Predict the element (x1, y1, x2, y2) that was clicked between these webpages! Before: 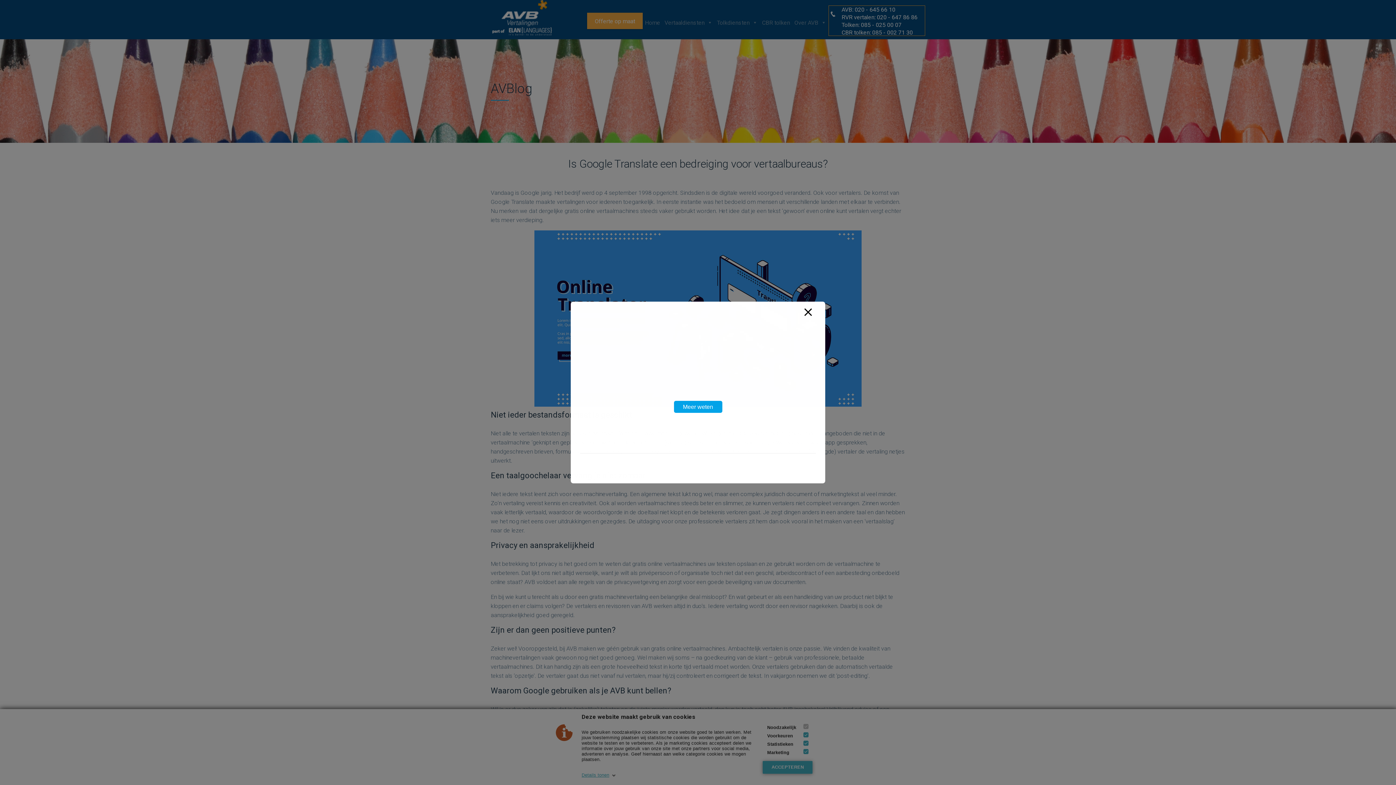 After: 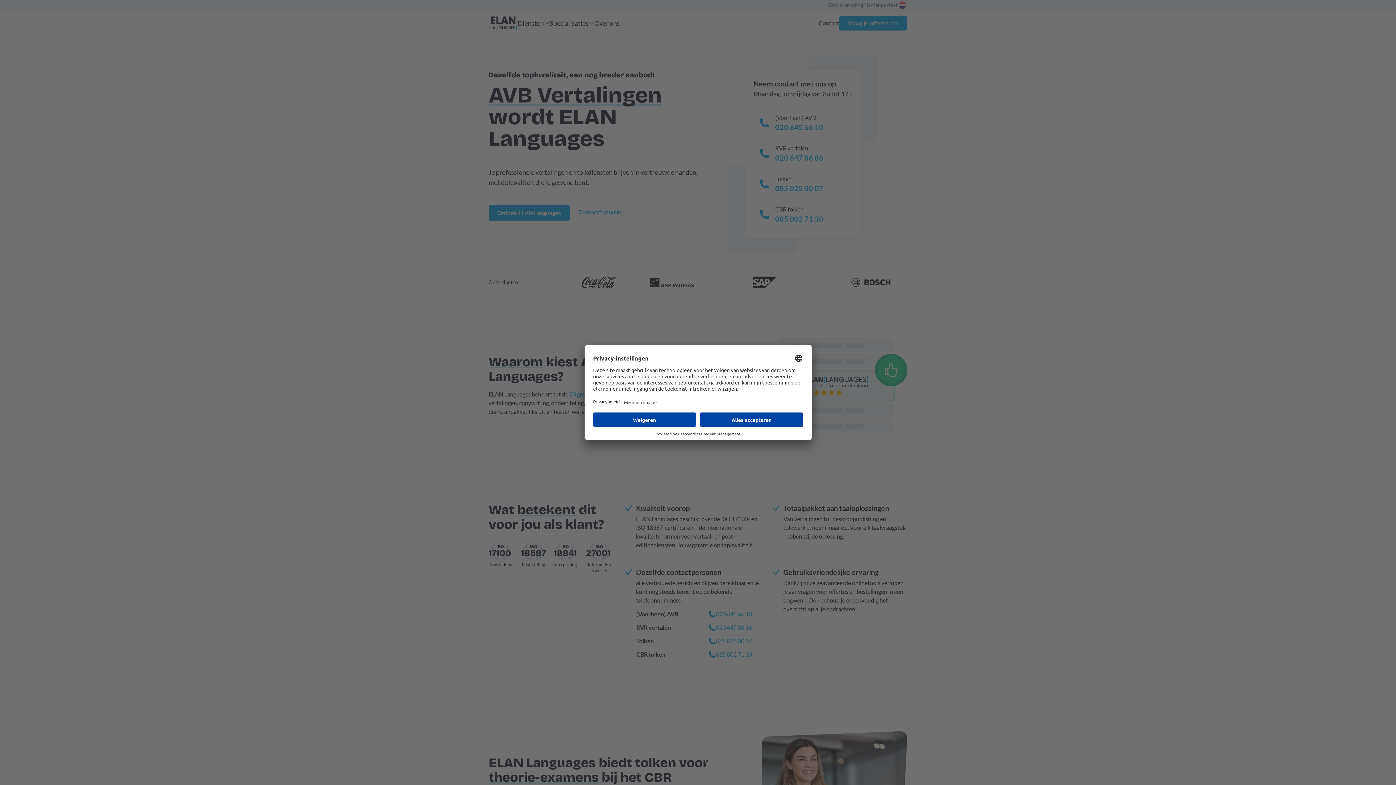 Action: bbox: (674, 401, 722, 413) label: Meer weten